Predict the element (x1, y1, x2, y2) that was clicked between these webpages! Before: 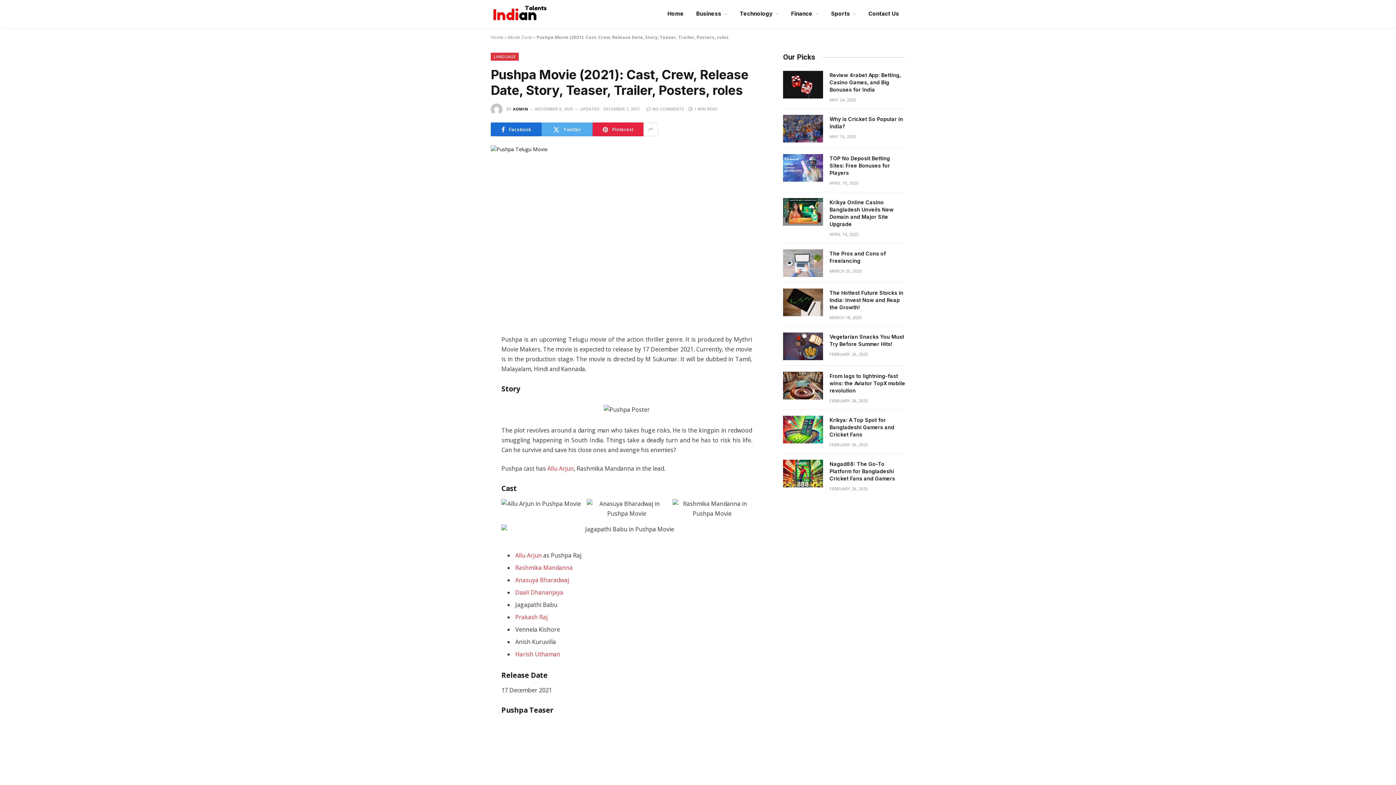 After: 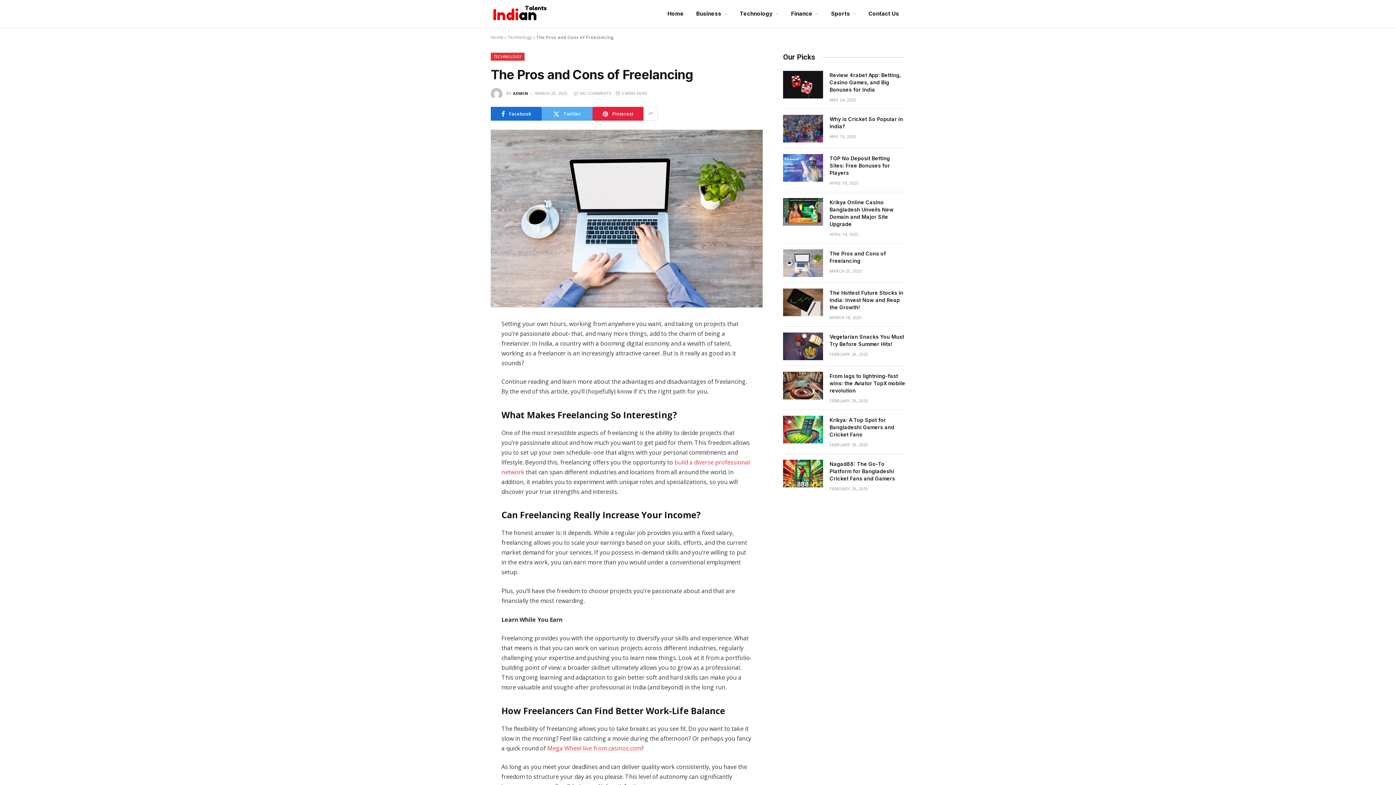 Action: bbox: (783, 249, 823, 277)